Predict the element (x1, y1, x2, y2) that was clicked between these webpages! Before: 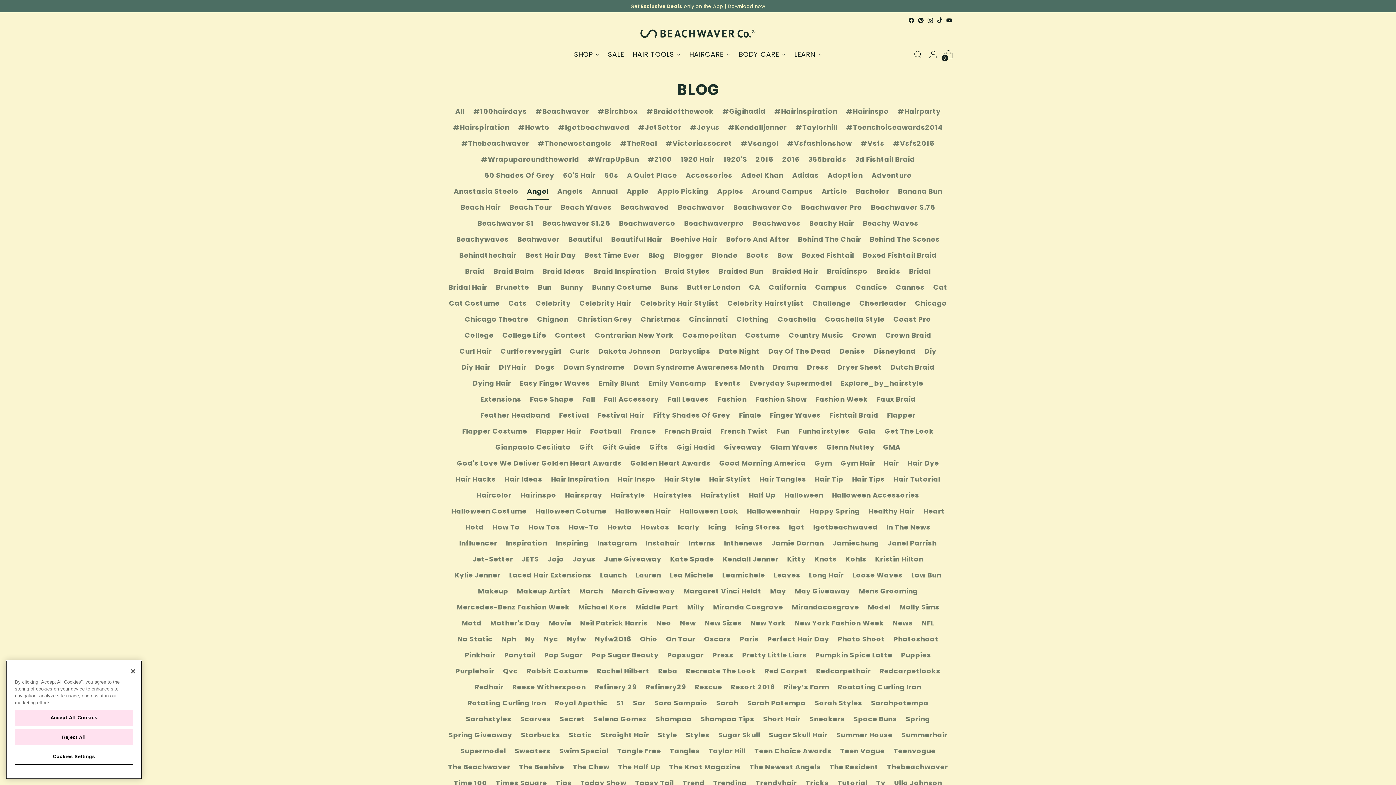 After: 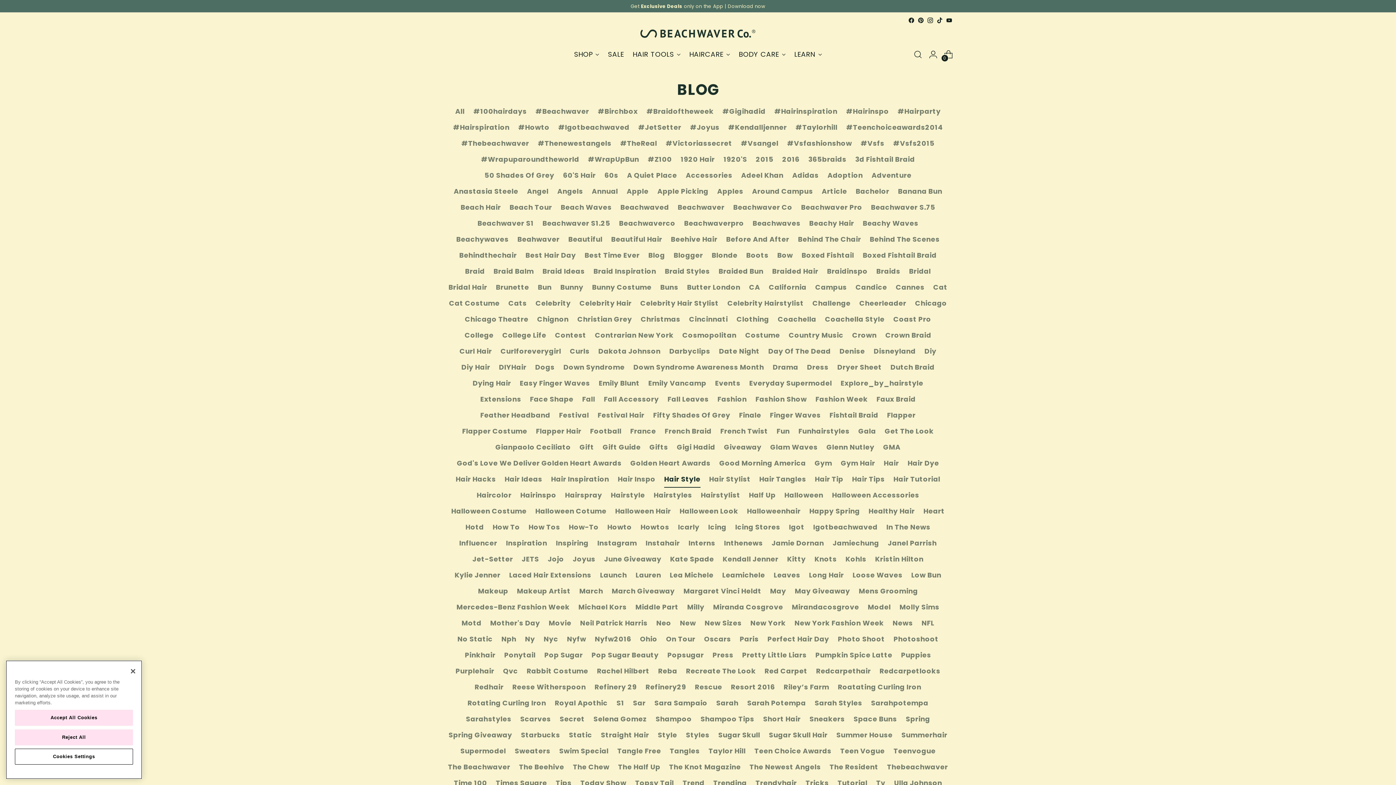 Action: label: Hair Style bbox: (664, 471, 700, 487)